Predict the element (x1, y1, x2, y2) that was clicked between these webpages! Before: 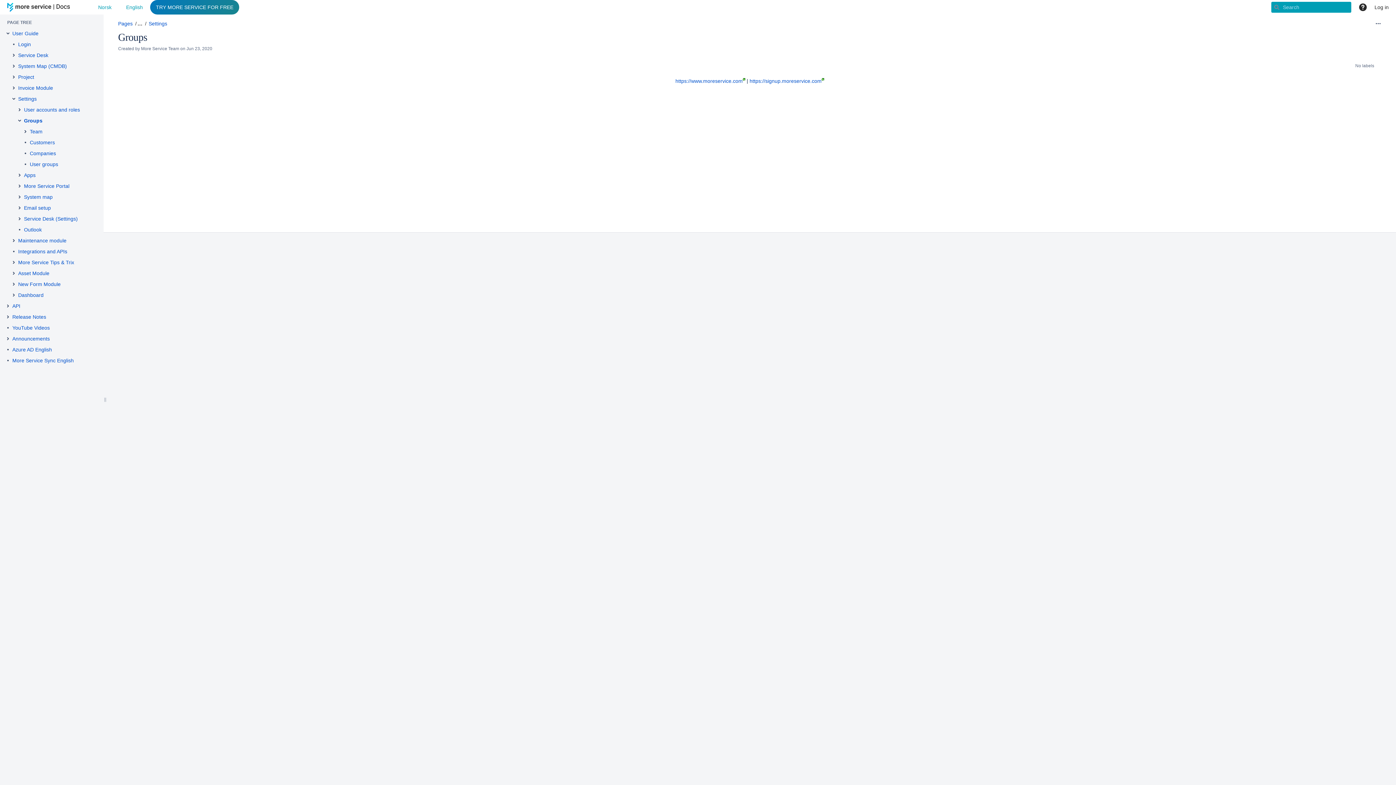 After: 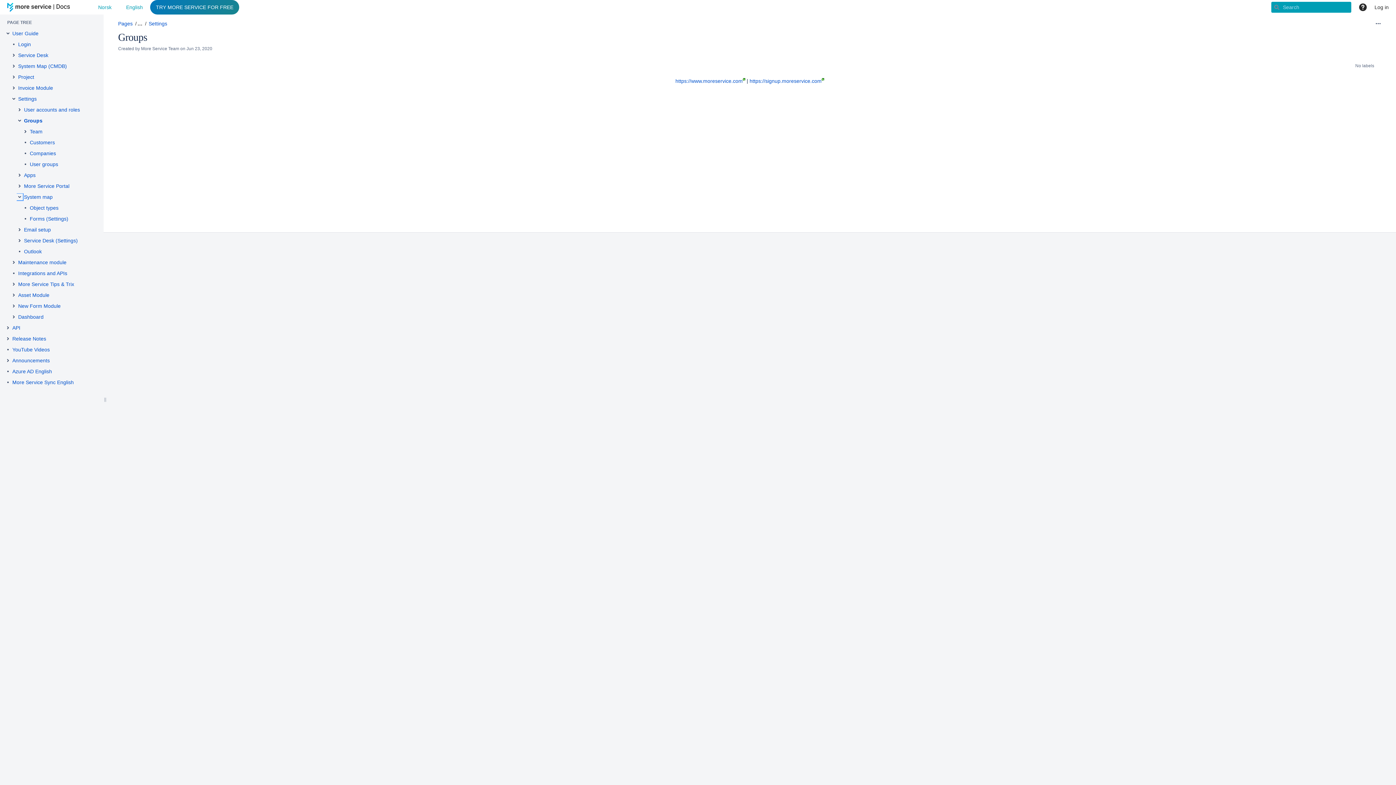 Action: label: Expand item System map bbox: (16, 194, 22, 200)